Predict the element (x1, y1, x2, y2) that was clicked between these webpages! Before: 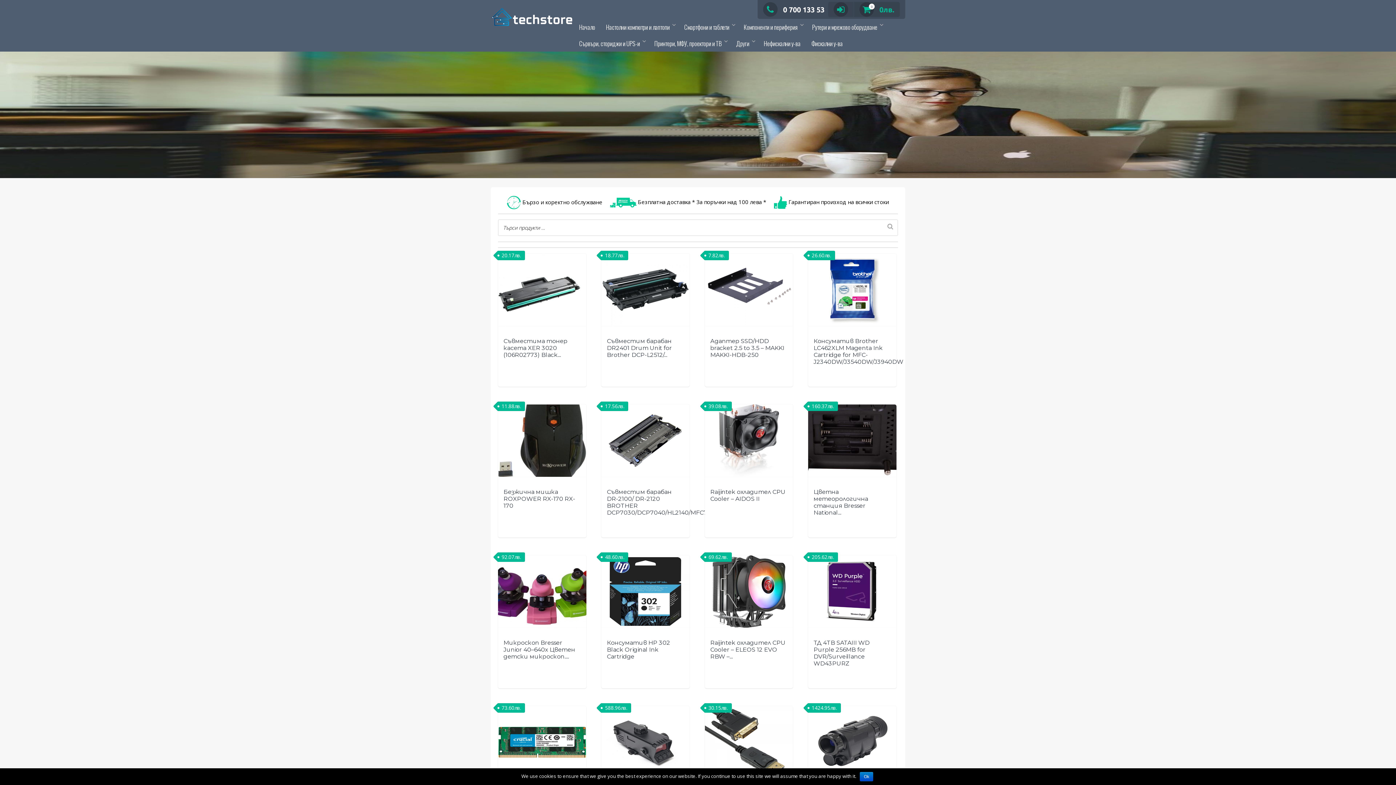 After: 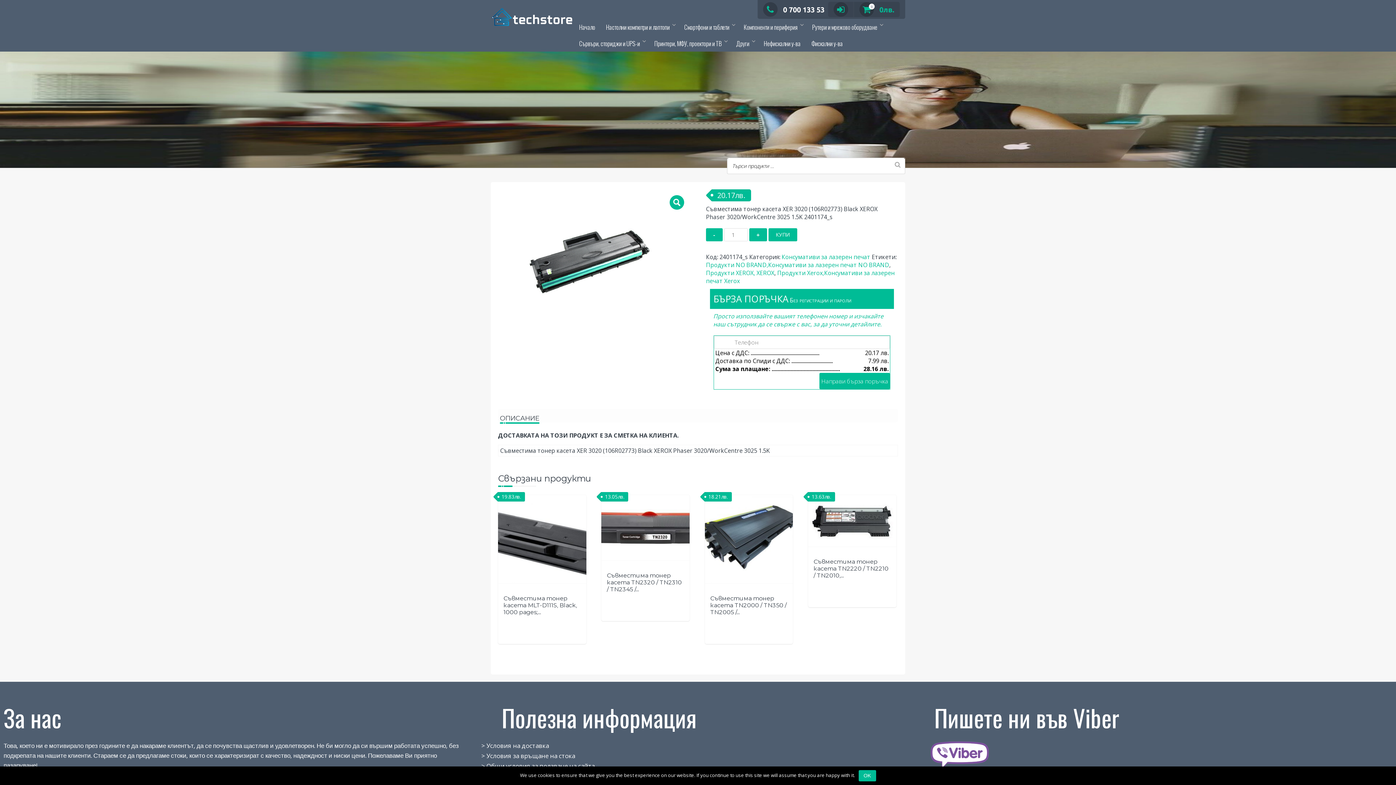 Action: bbox: (498, 253, 586, 387) label: Съвместима тонер касета XER 3020 (106R02773) Black...
20.17лв.